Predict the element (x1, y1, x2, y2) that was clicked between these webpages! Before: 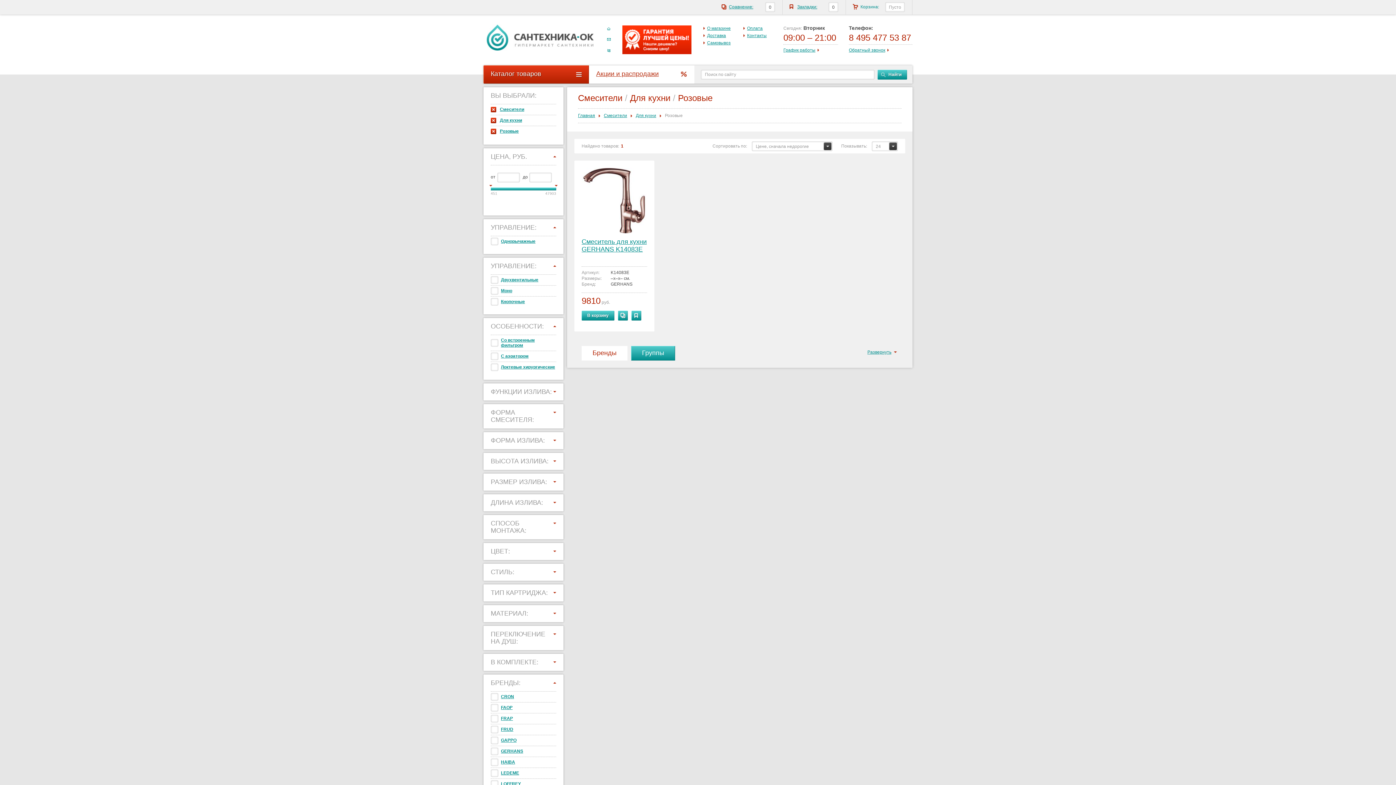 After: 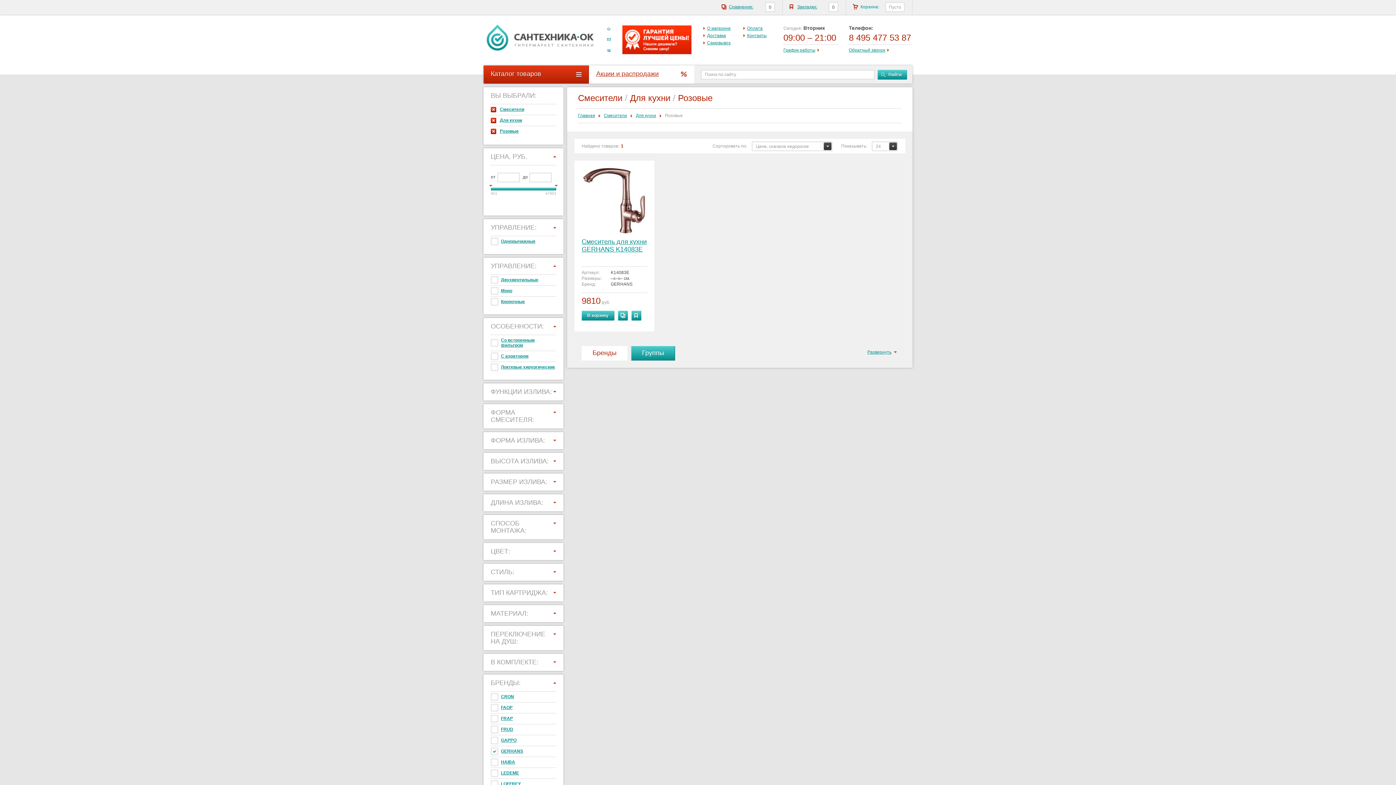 Action: label:   bbox: (490, 747, 498, 755)